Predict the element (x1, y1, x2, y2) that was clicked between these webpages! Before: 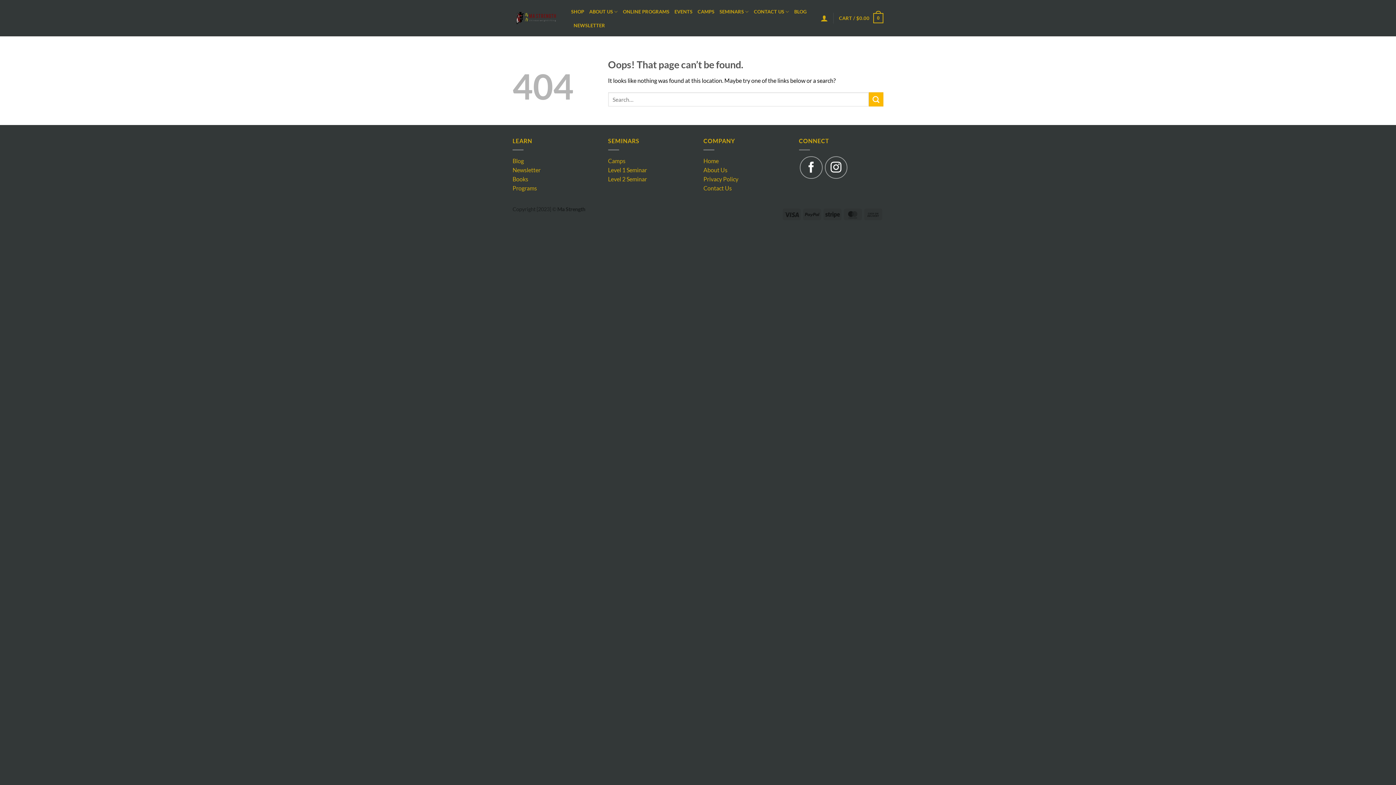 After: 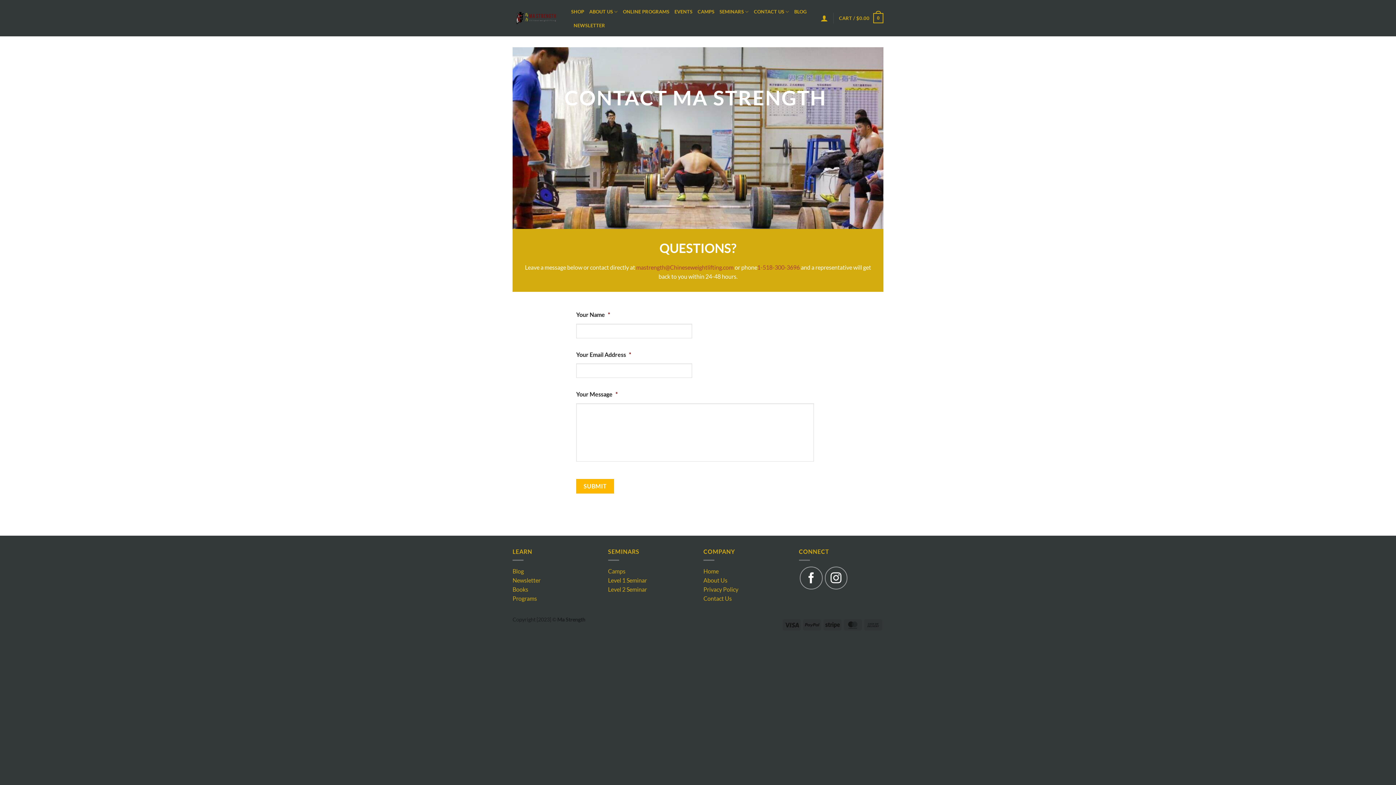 Action: bbox: (703, 184, 732, 191) label: Contact Us